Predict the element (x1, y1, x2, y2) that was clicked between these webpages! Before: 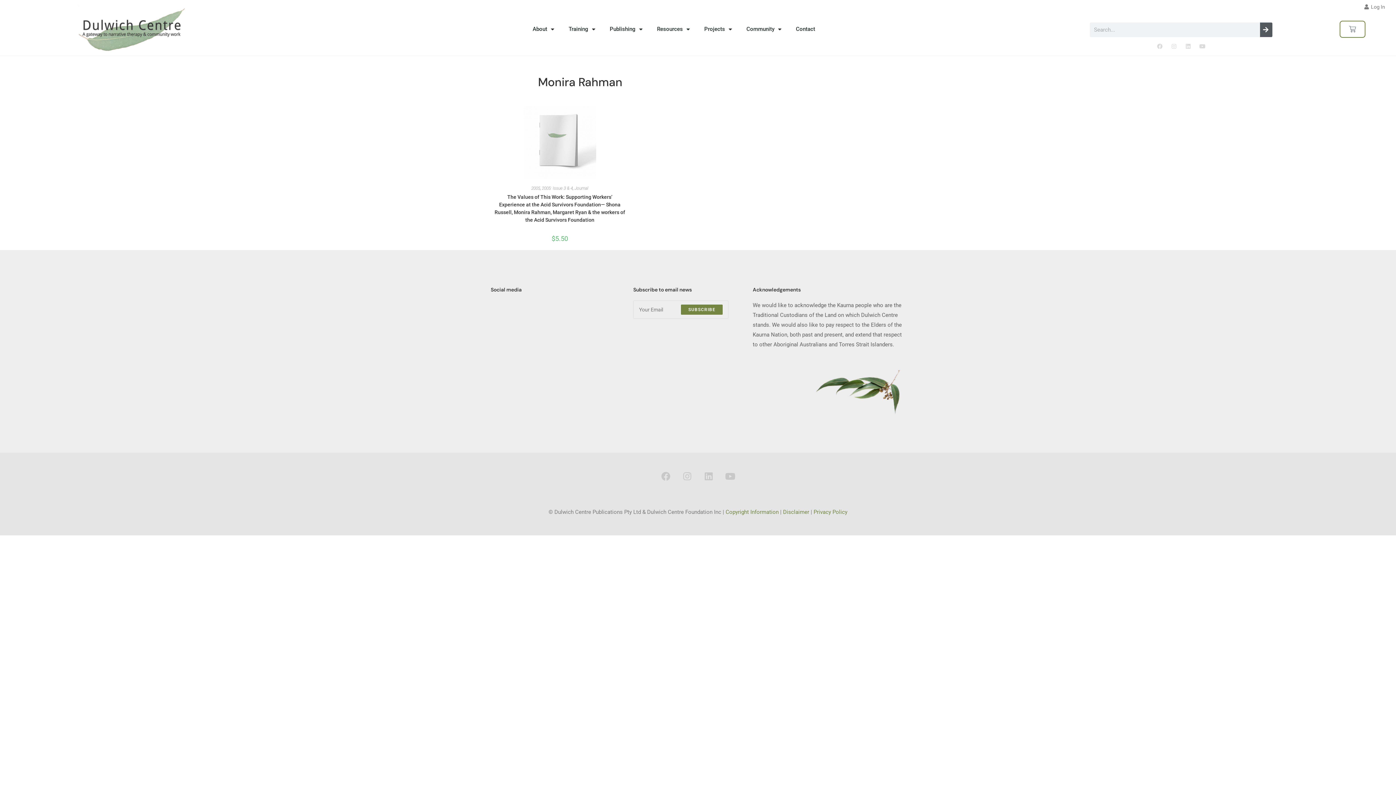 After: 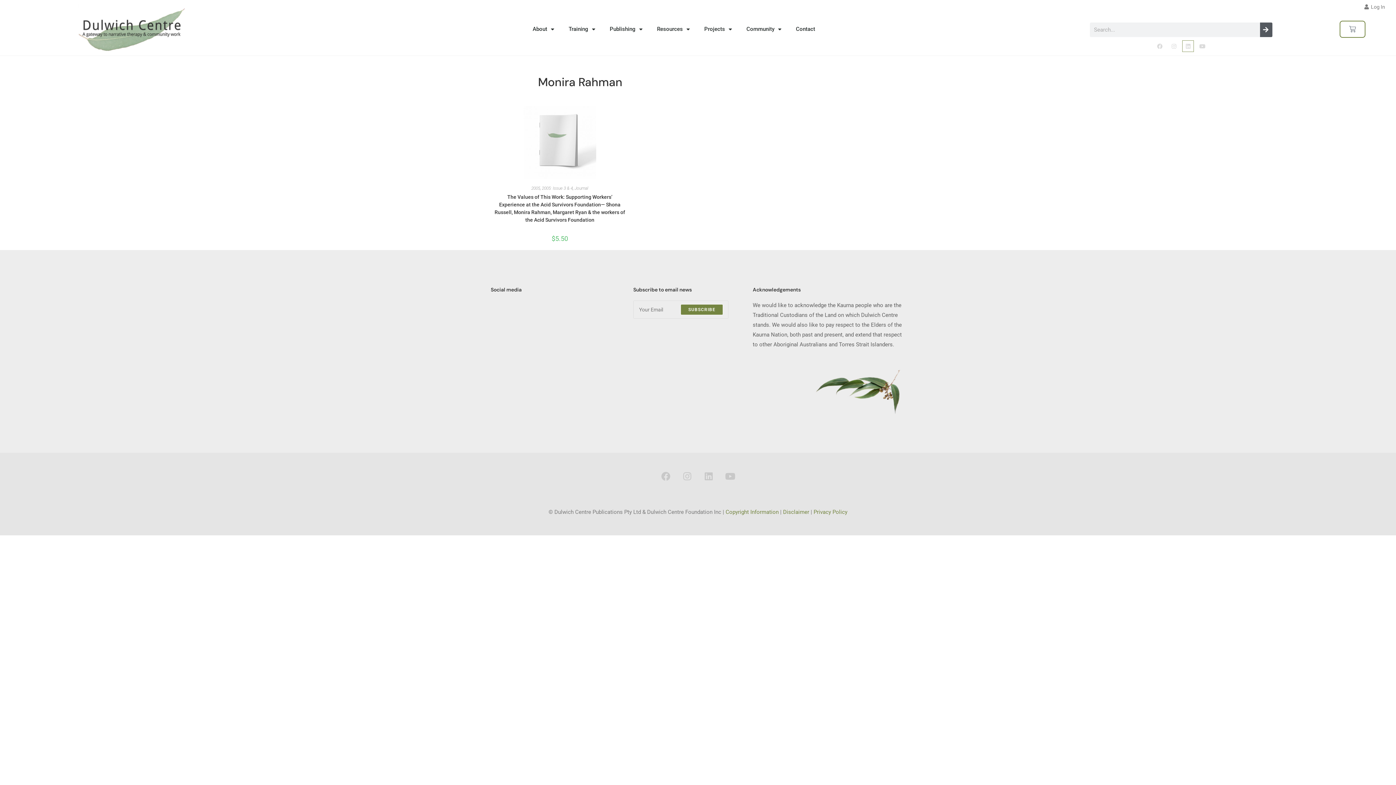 Action: label: Linkedin bbox: (1183, 40, 1193, 51)